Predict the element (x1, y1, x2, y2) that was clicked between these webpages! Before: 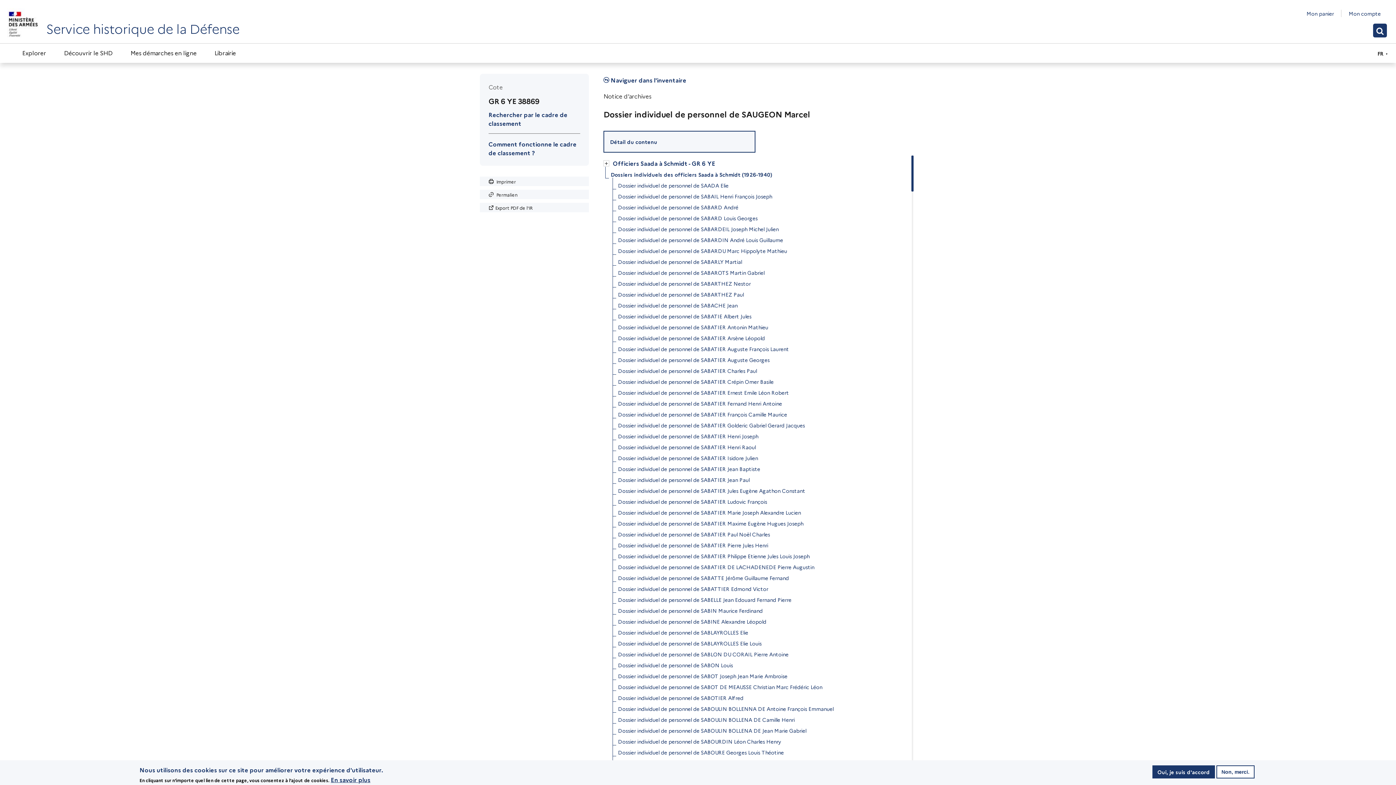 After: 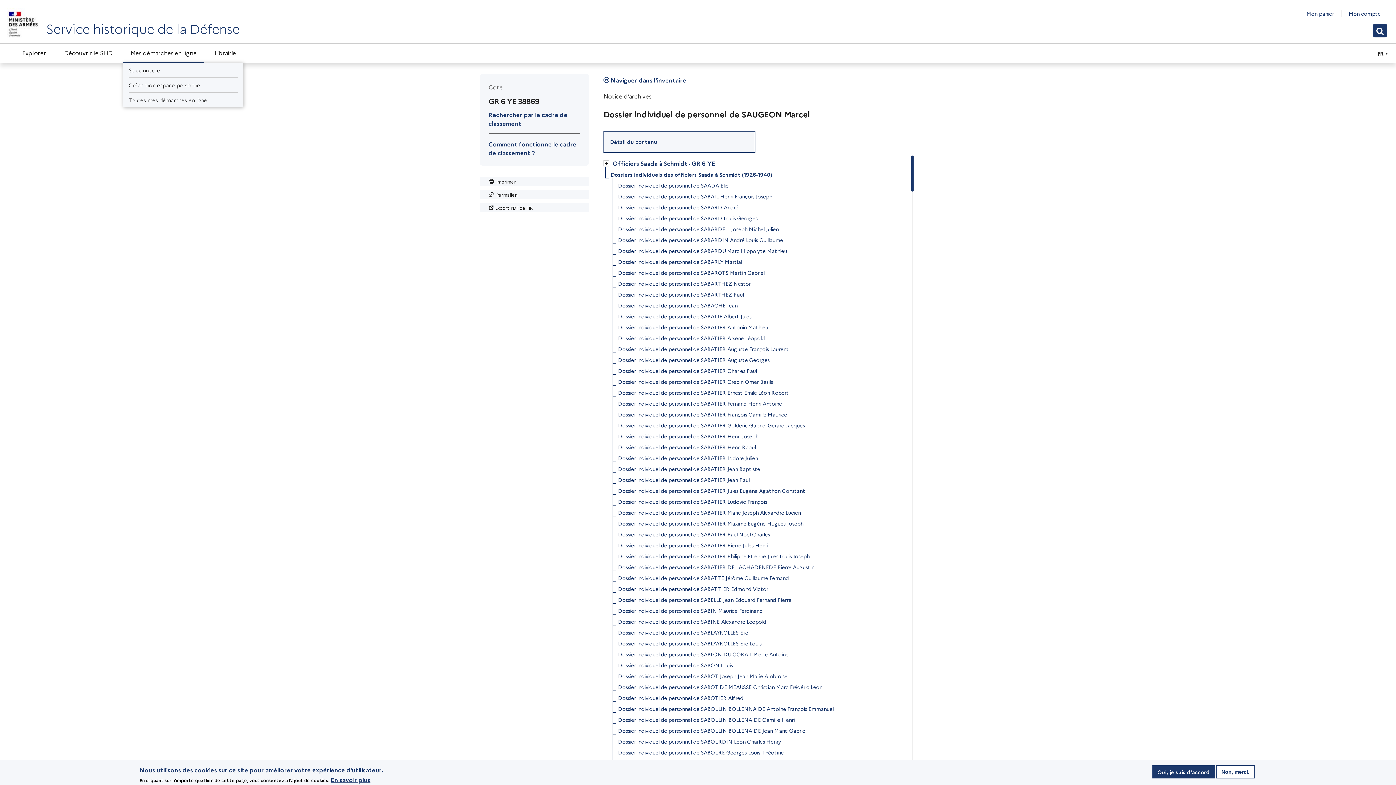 Action: label: Mes démarches en ligne bbox: (123, 43, 204, 62)